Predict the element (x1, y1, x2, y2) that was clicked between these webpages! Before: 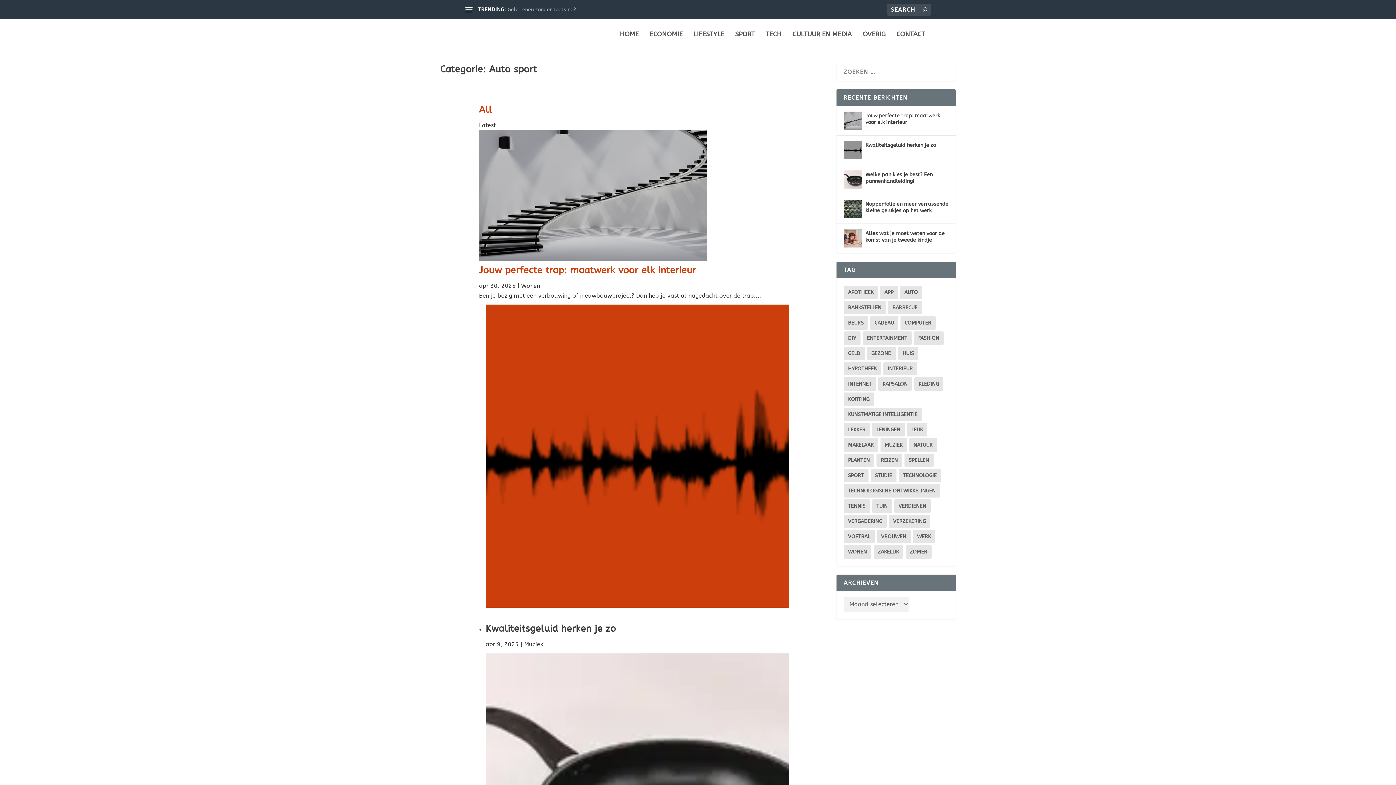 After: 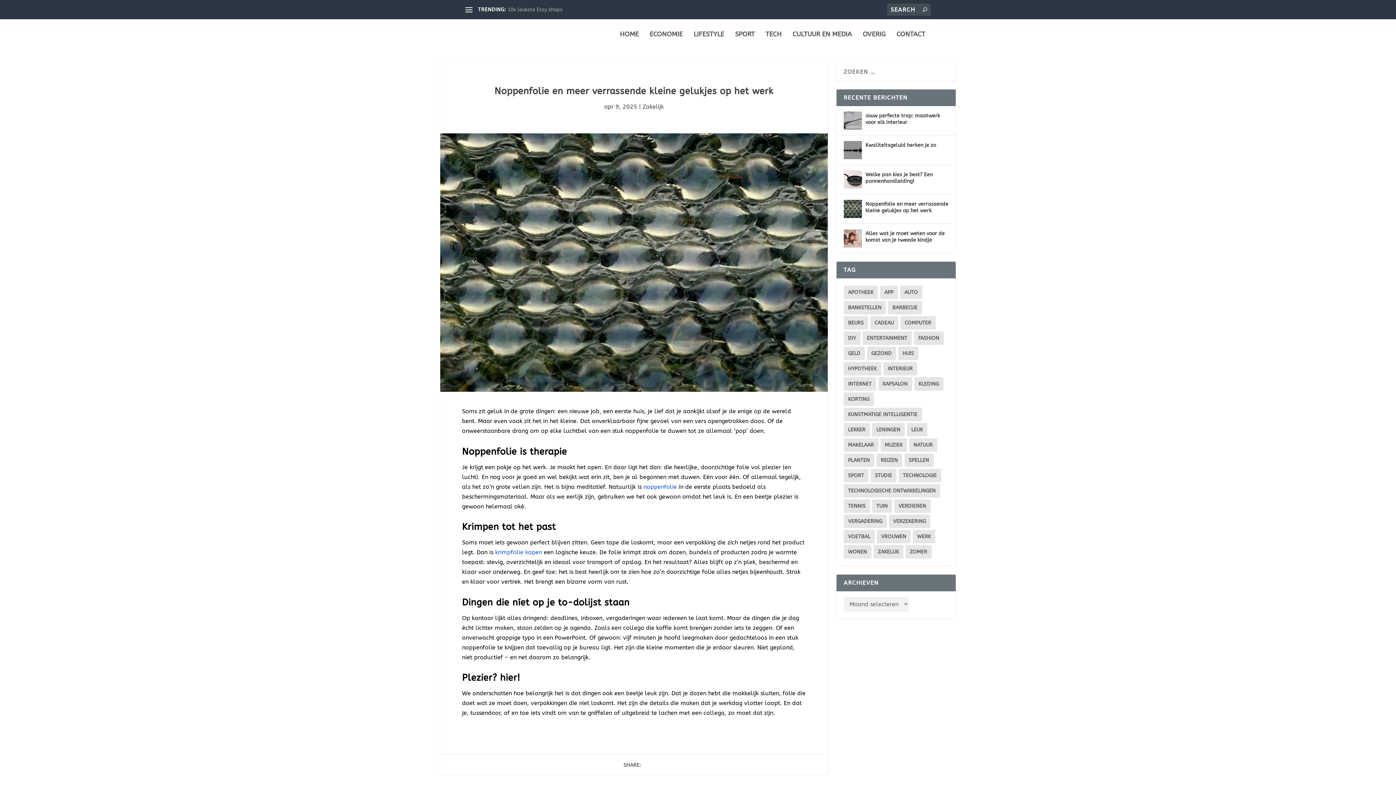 Action: bbox: (843, 200, 862, 218)